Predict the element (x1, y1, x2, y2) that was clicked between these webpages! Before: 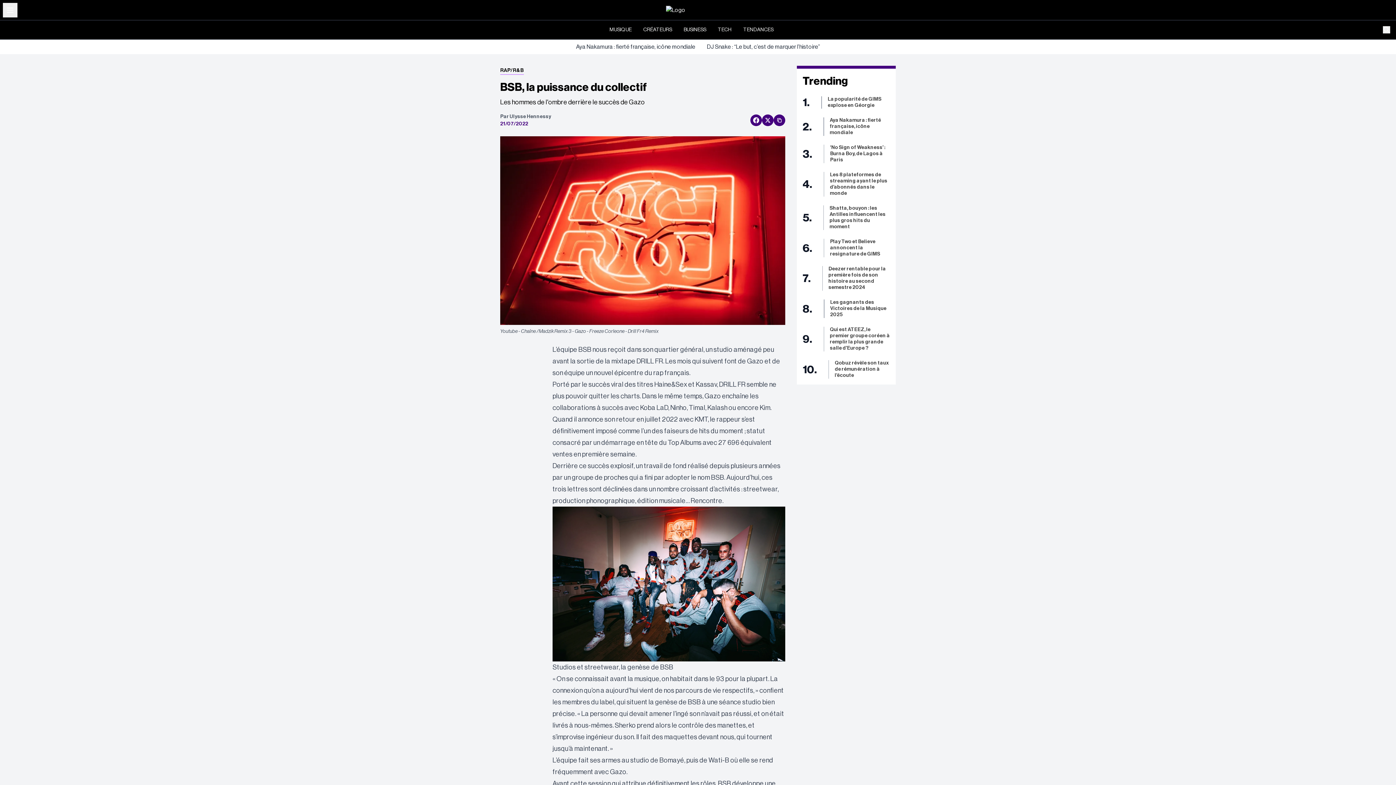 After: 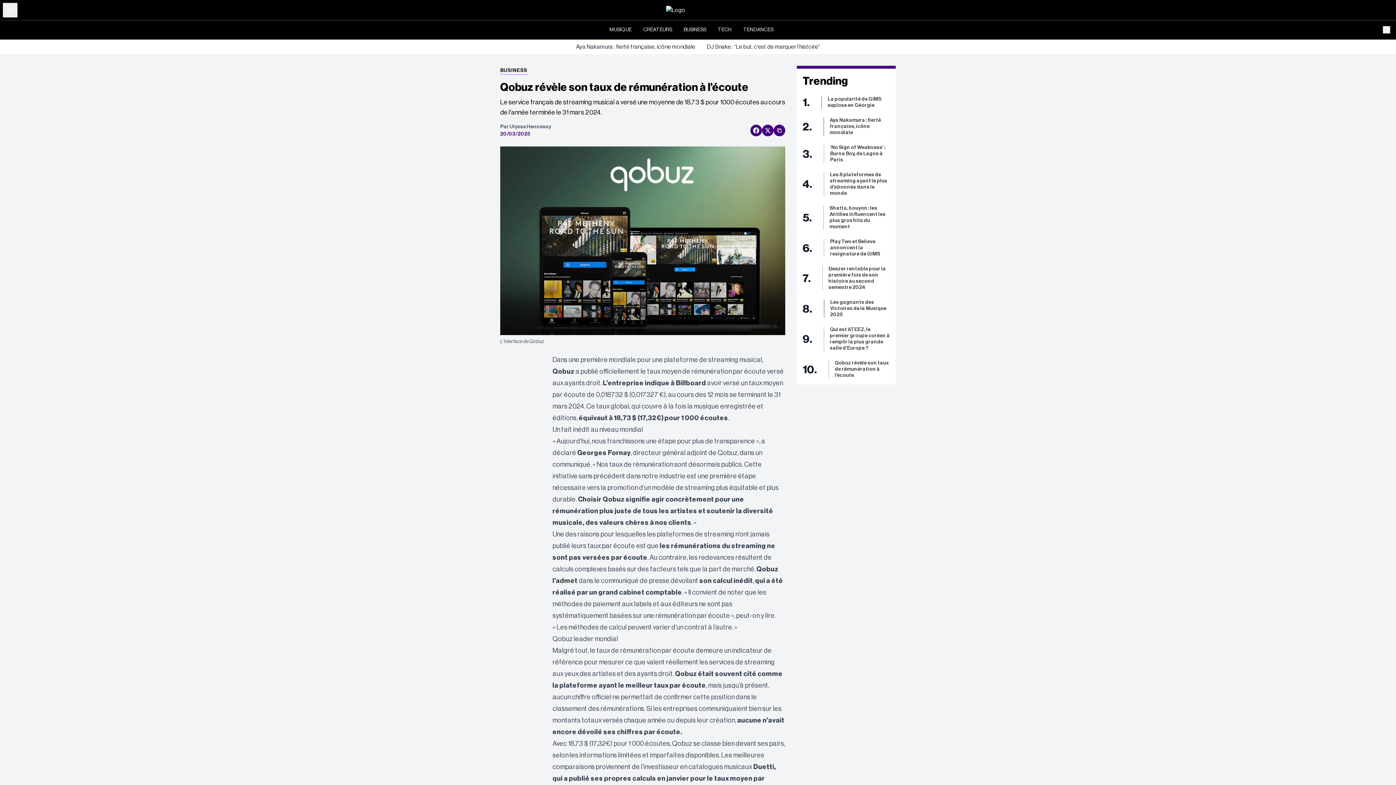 Action: bbox: (835, 360, 888, 378) label: Qobuz révèle son taux de rémunération à l’écoute